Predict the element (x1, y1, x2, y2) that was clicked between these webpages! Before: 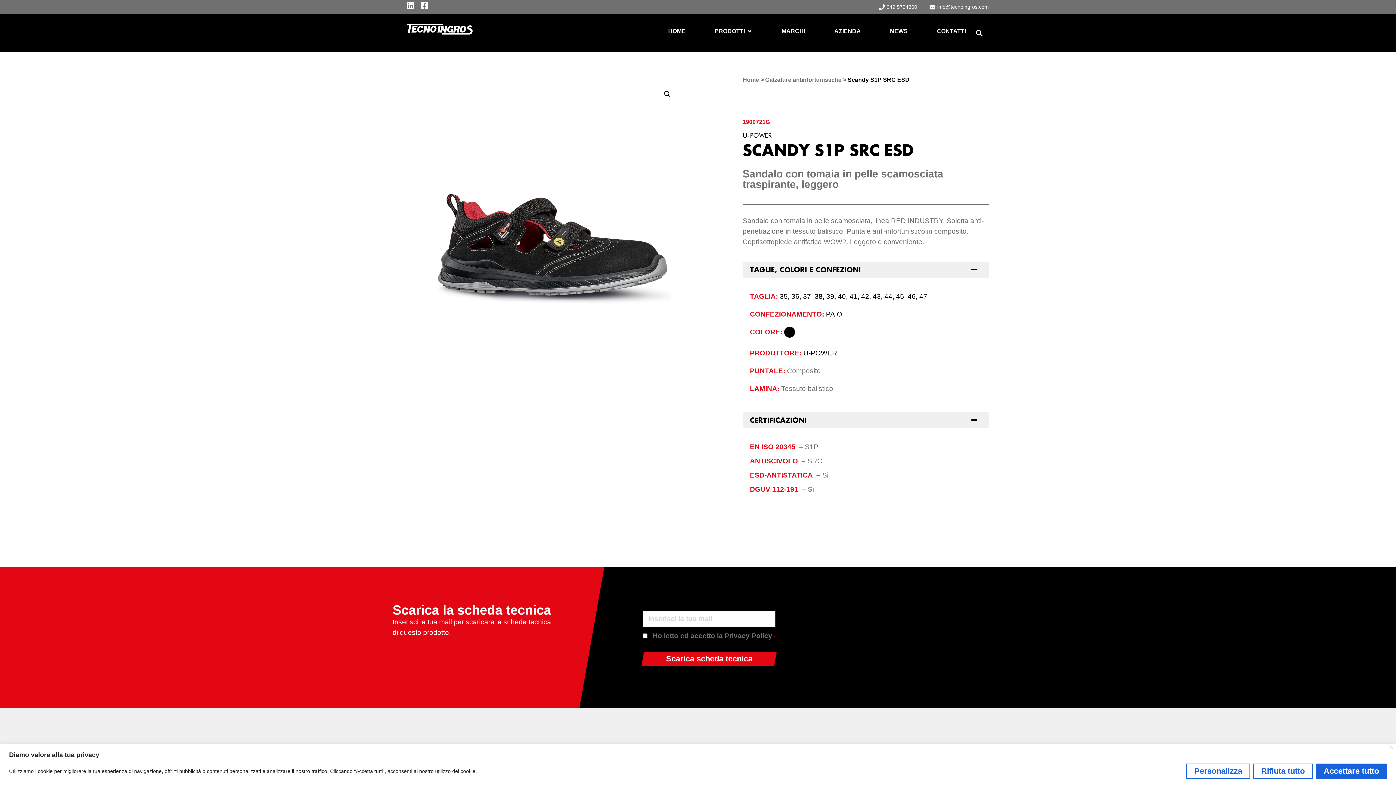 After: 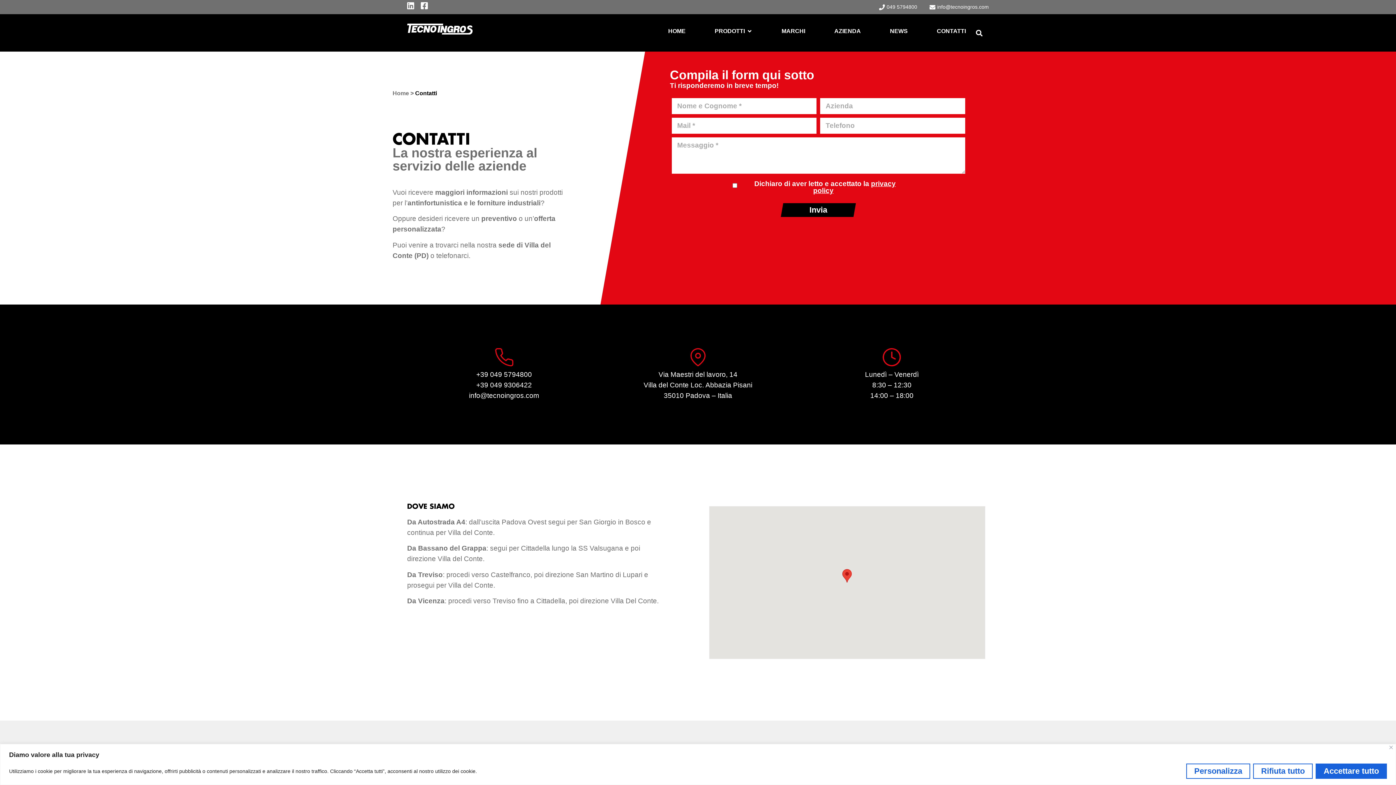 Action: bbox: (937, 26, 966, 35) label: CONTATTI